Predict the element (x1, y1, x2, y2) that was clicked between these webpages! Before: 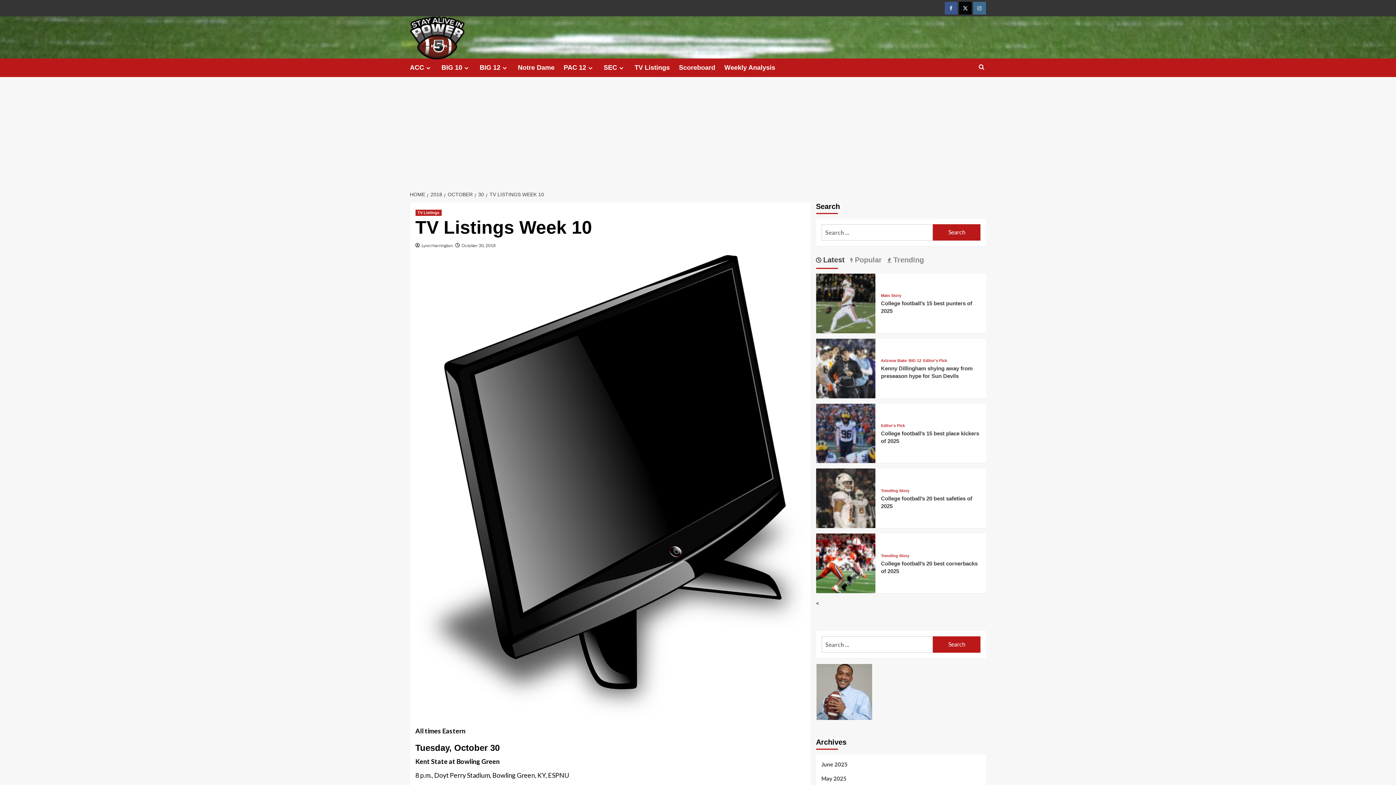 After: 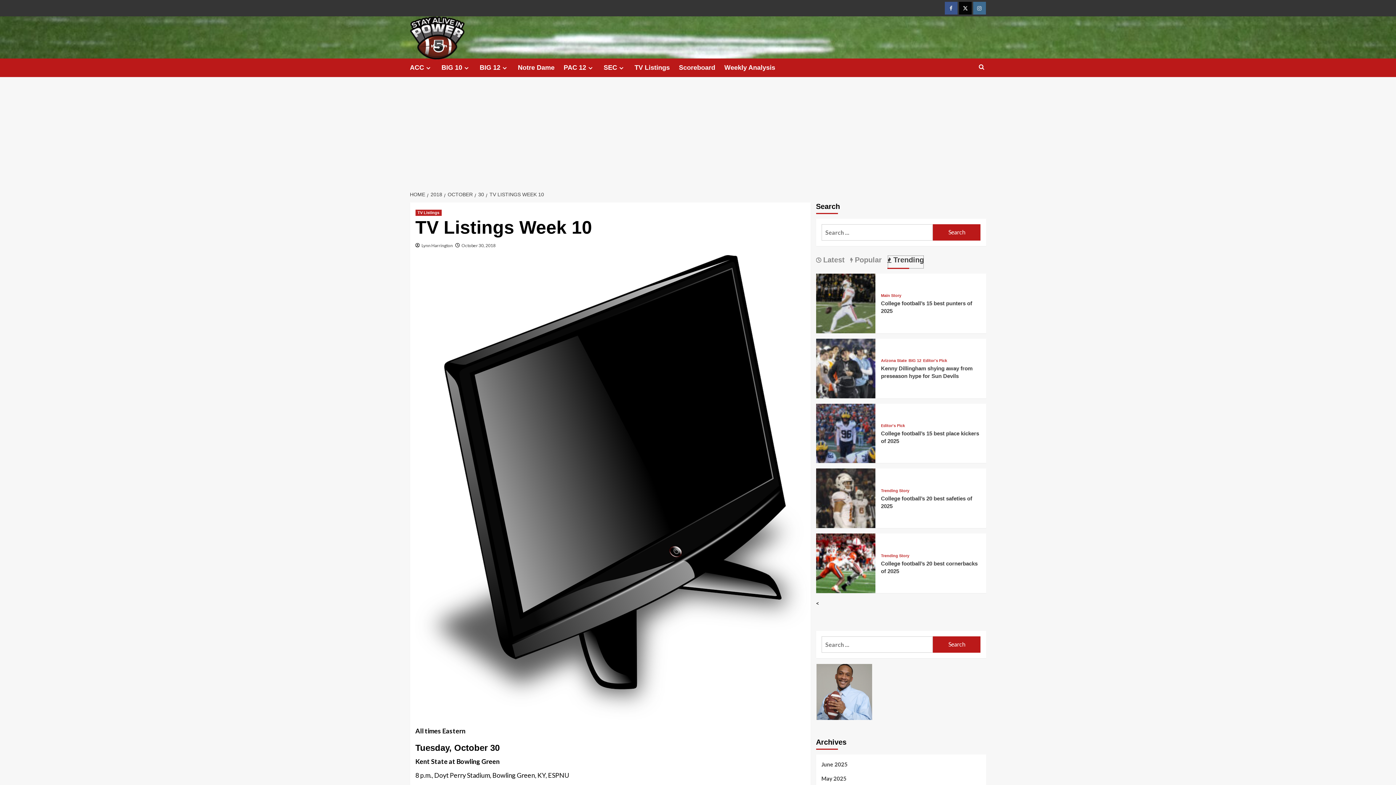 Action: label: categorised bbox: (887, 255, 924, 269)